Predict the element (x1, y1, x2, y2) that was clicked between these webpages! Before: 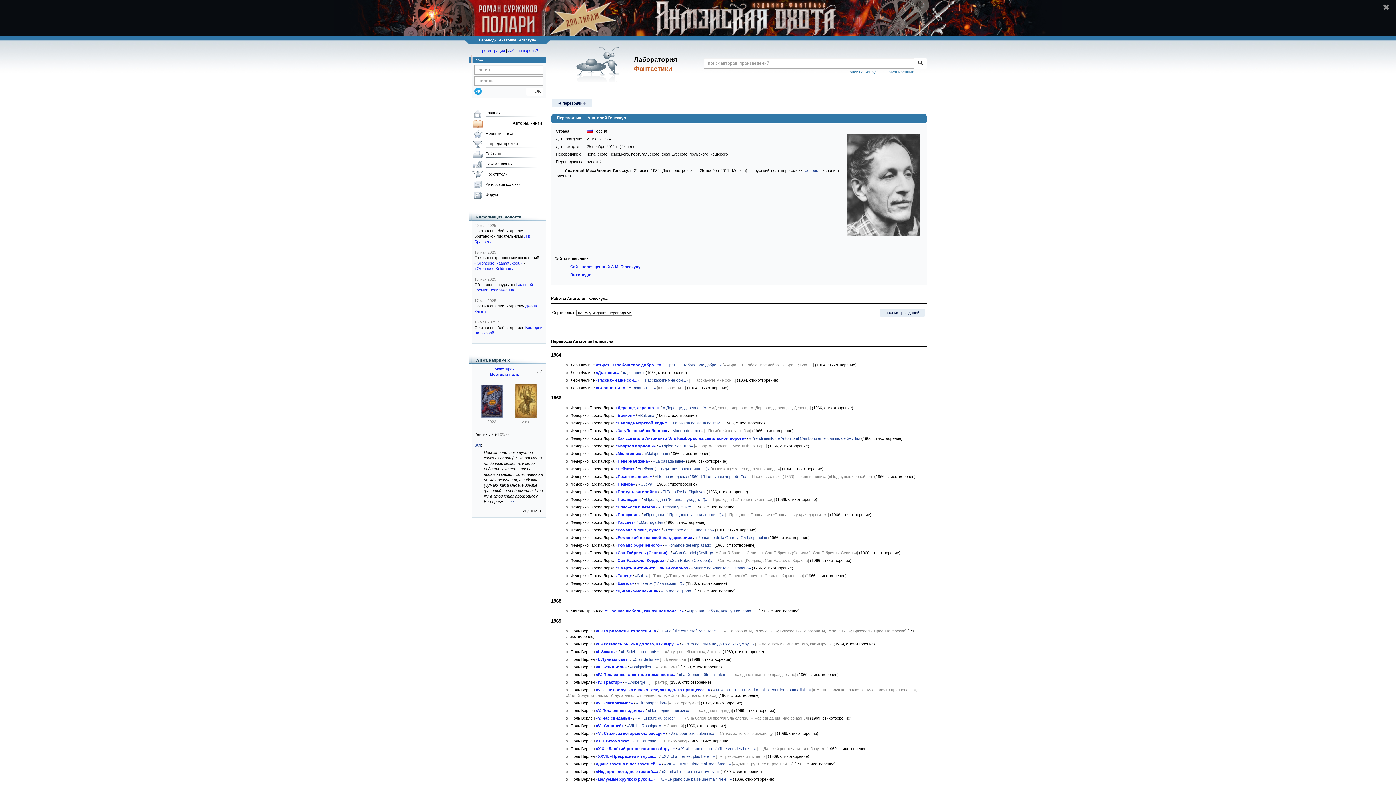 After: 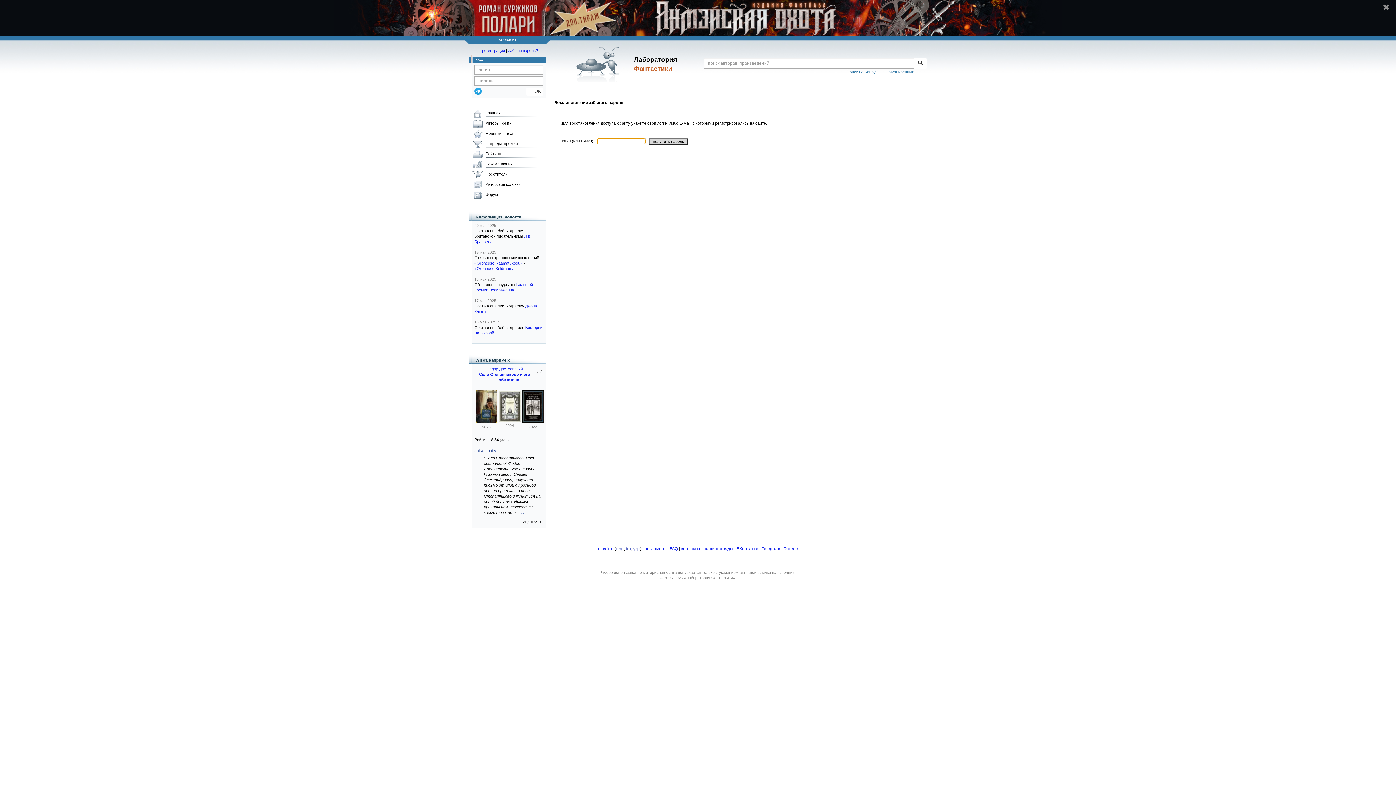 Action: label: забыли пароль? bbox: (508, 48, 538, 52)